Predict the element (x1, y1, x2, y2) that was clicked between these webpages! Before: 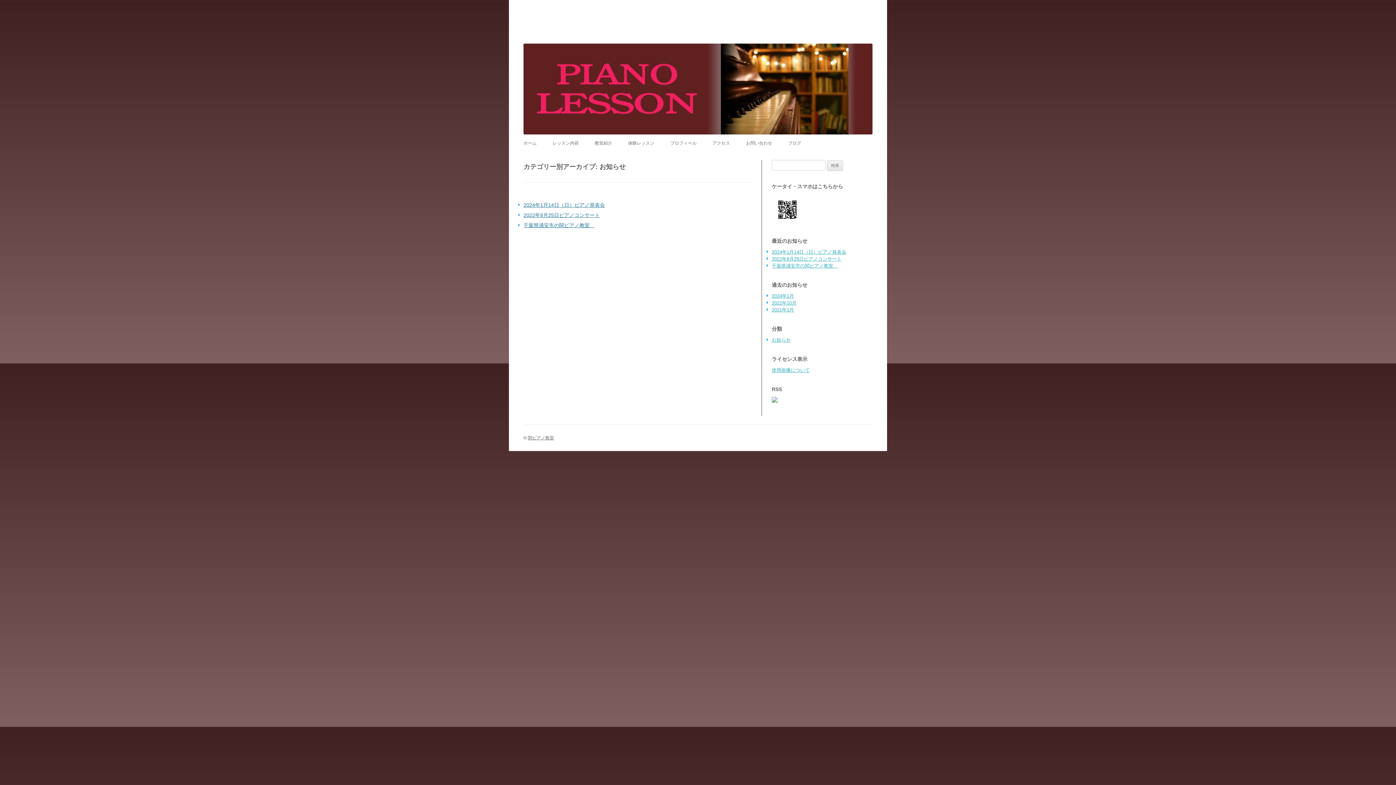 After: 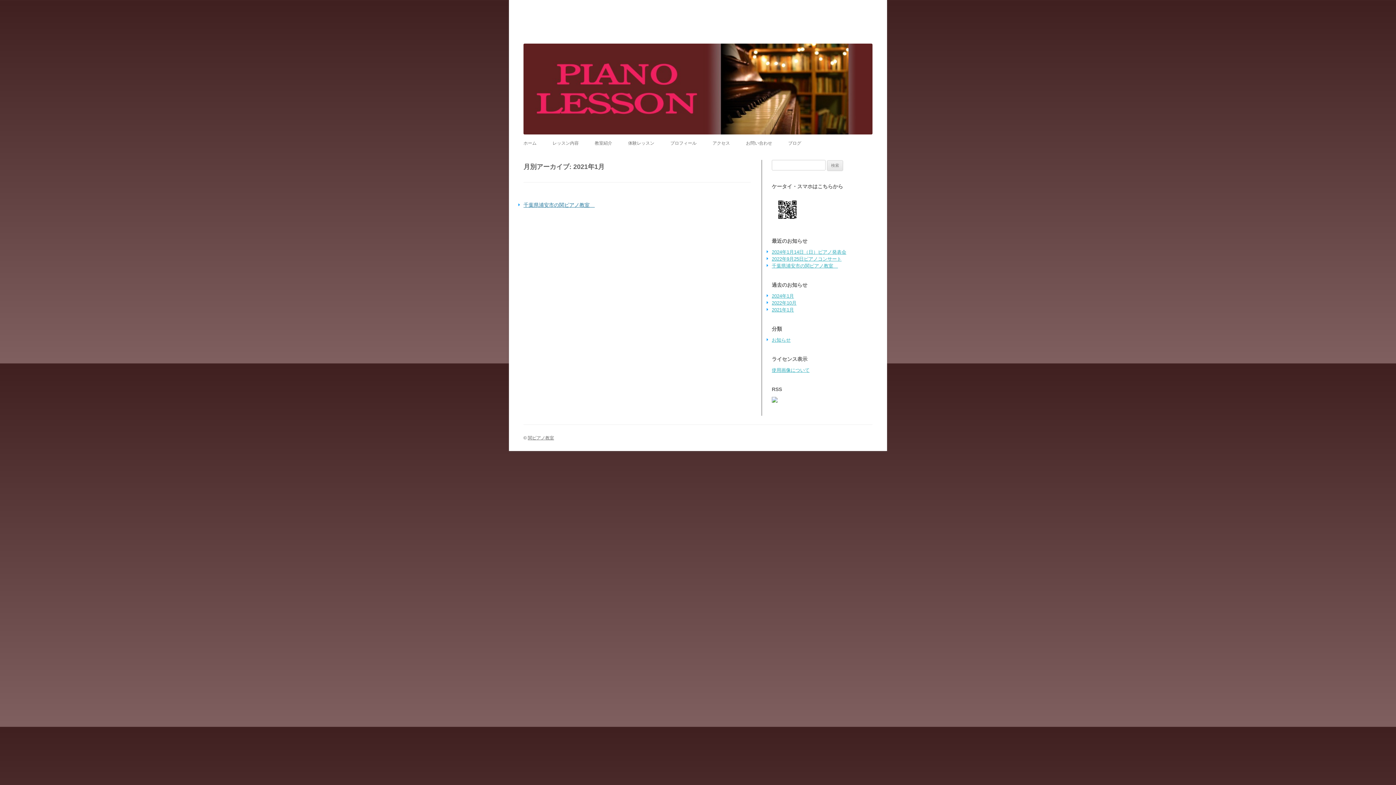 Action: label: 2021年1月 bbox: (772, 307, 794, 312)